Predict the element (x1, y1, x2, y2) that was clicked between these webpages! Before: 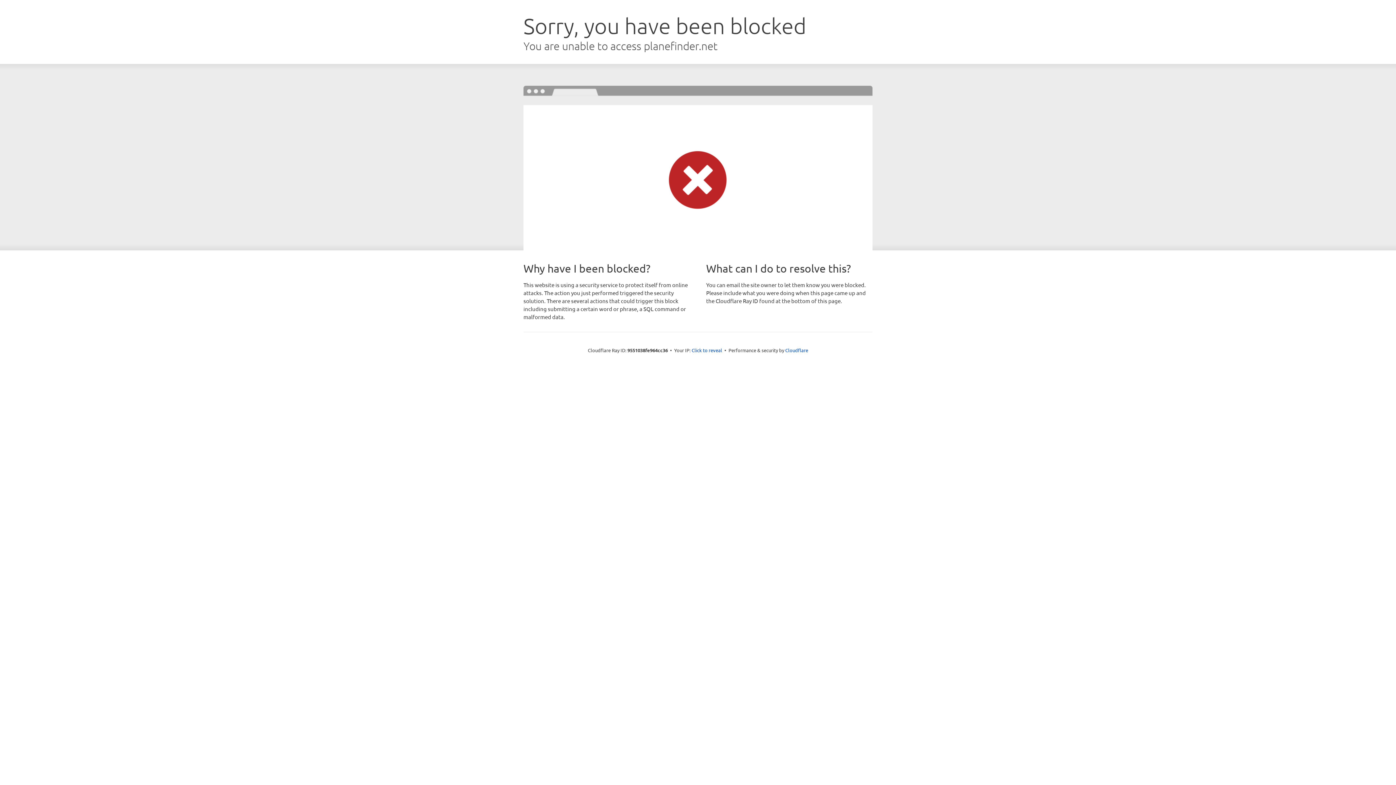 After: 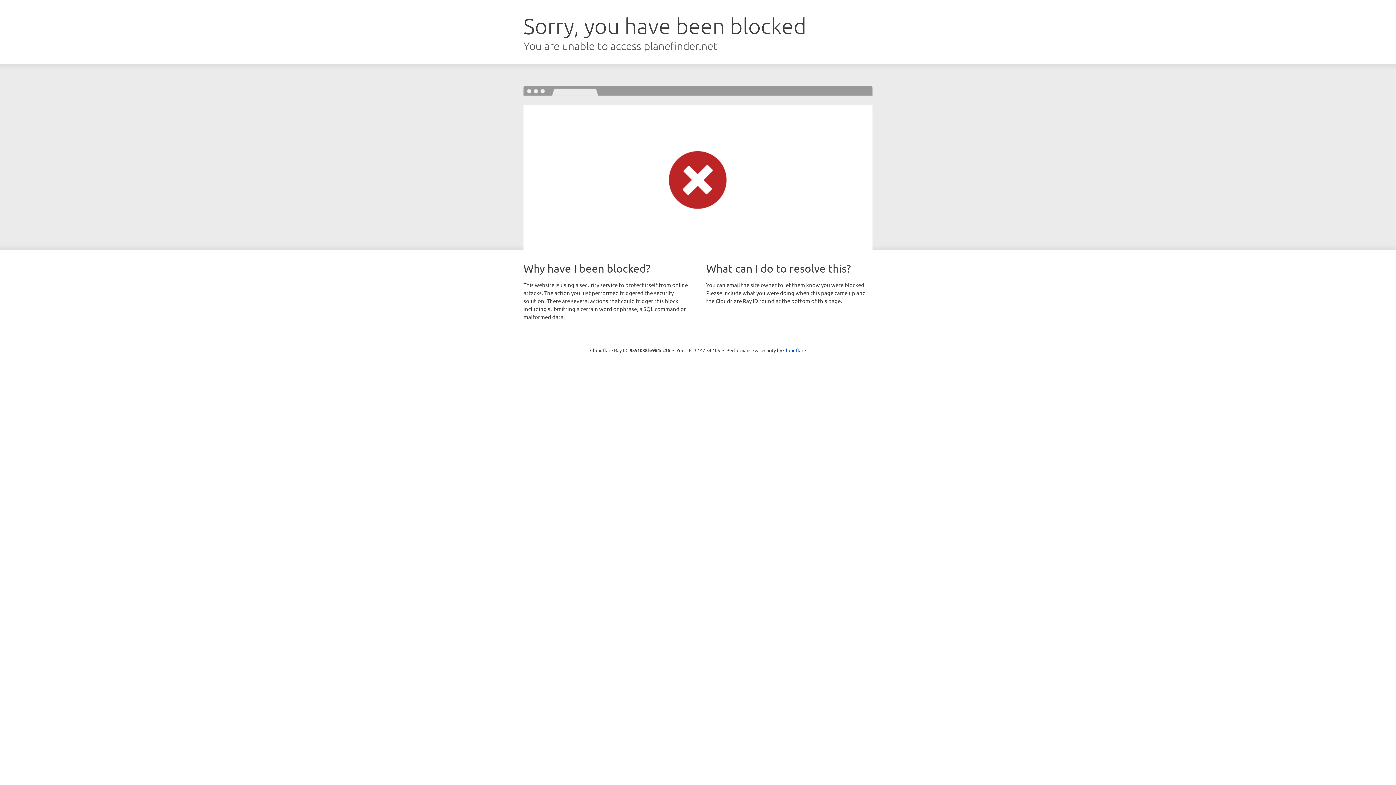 Action: bbox: (691, 346, 722, 353) label: Click to reveal